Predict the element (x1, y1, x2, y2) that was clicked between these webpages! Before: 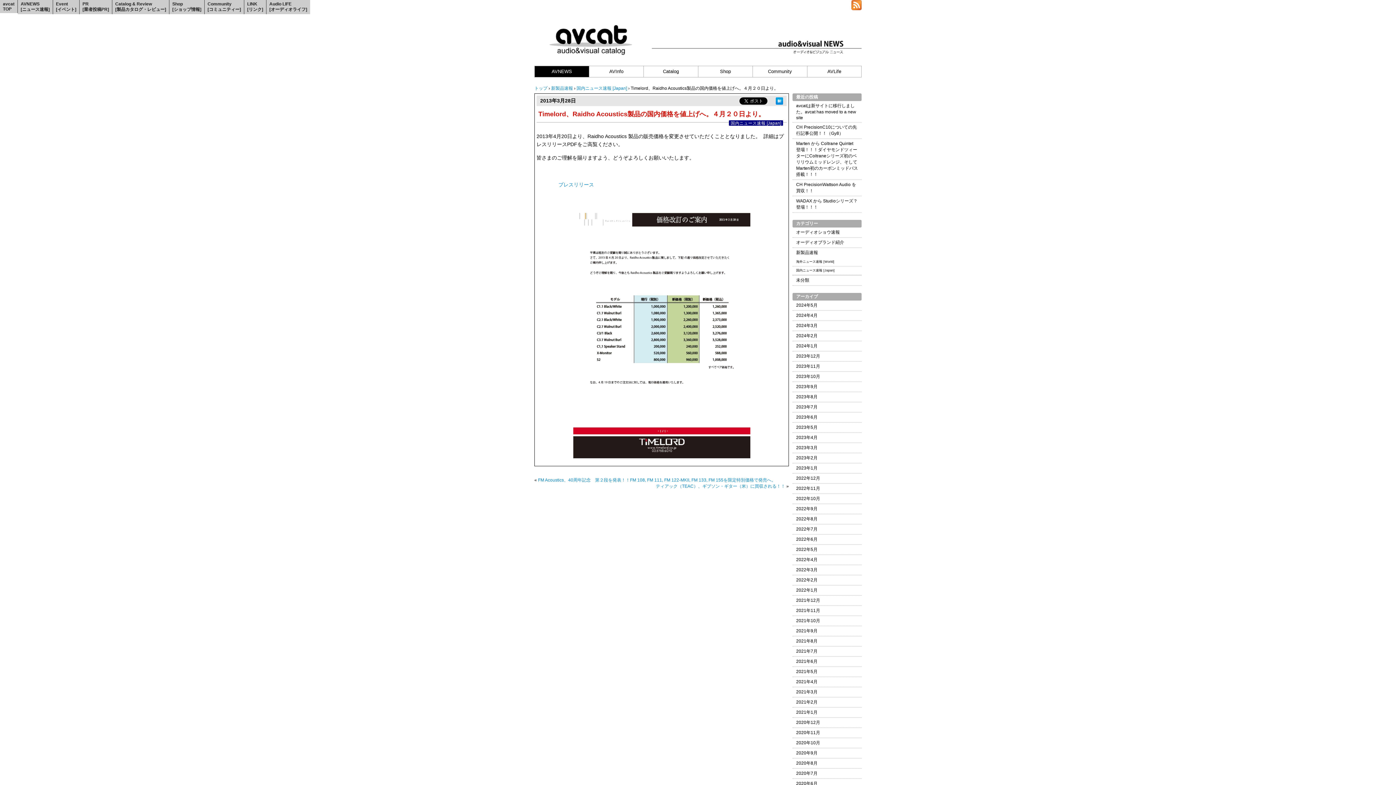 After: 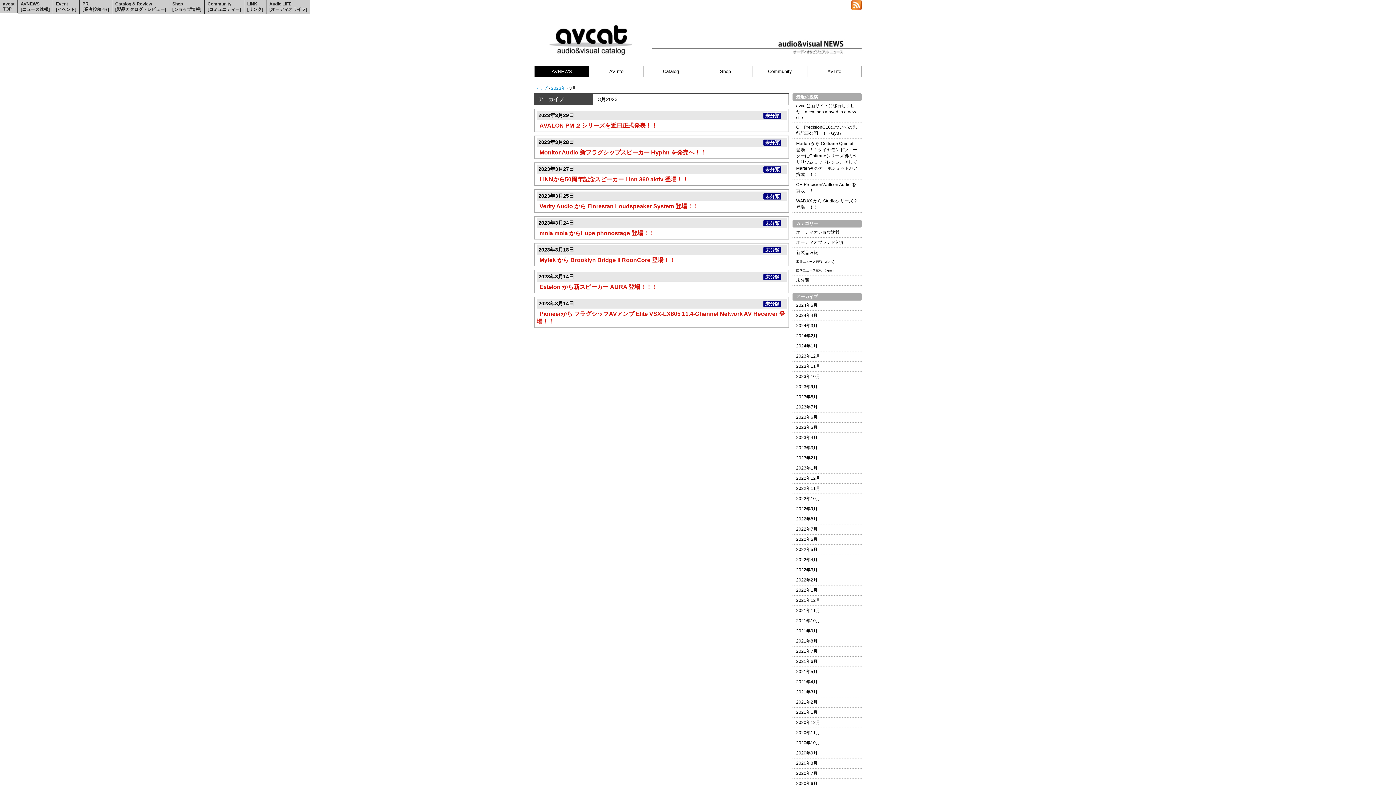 Action: label: 2023年3月 bbox: (792, 443, 861, 453)